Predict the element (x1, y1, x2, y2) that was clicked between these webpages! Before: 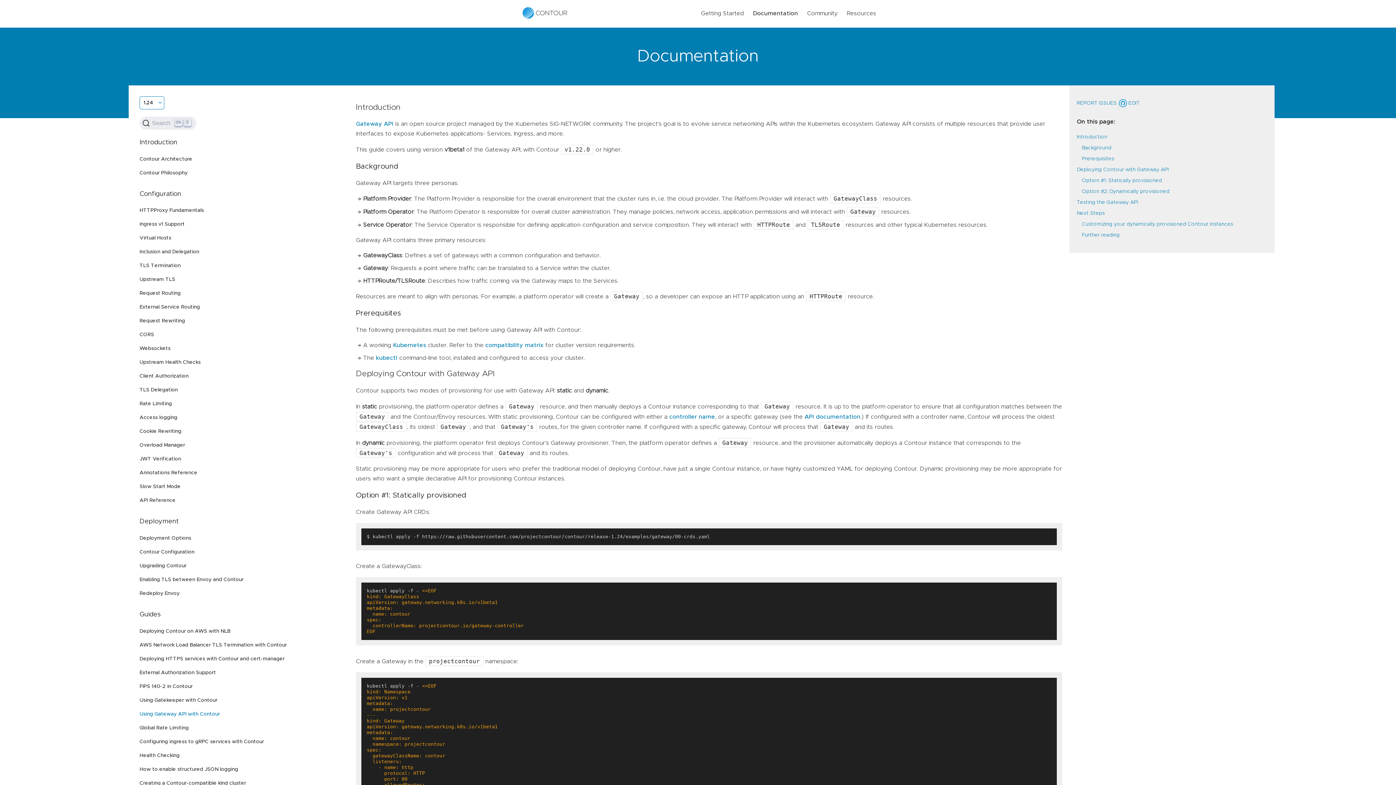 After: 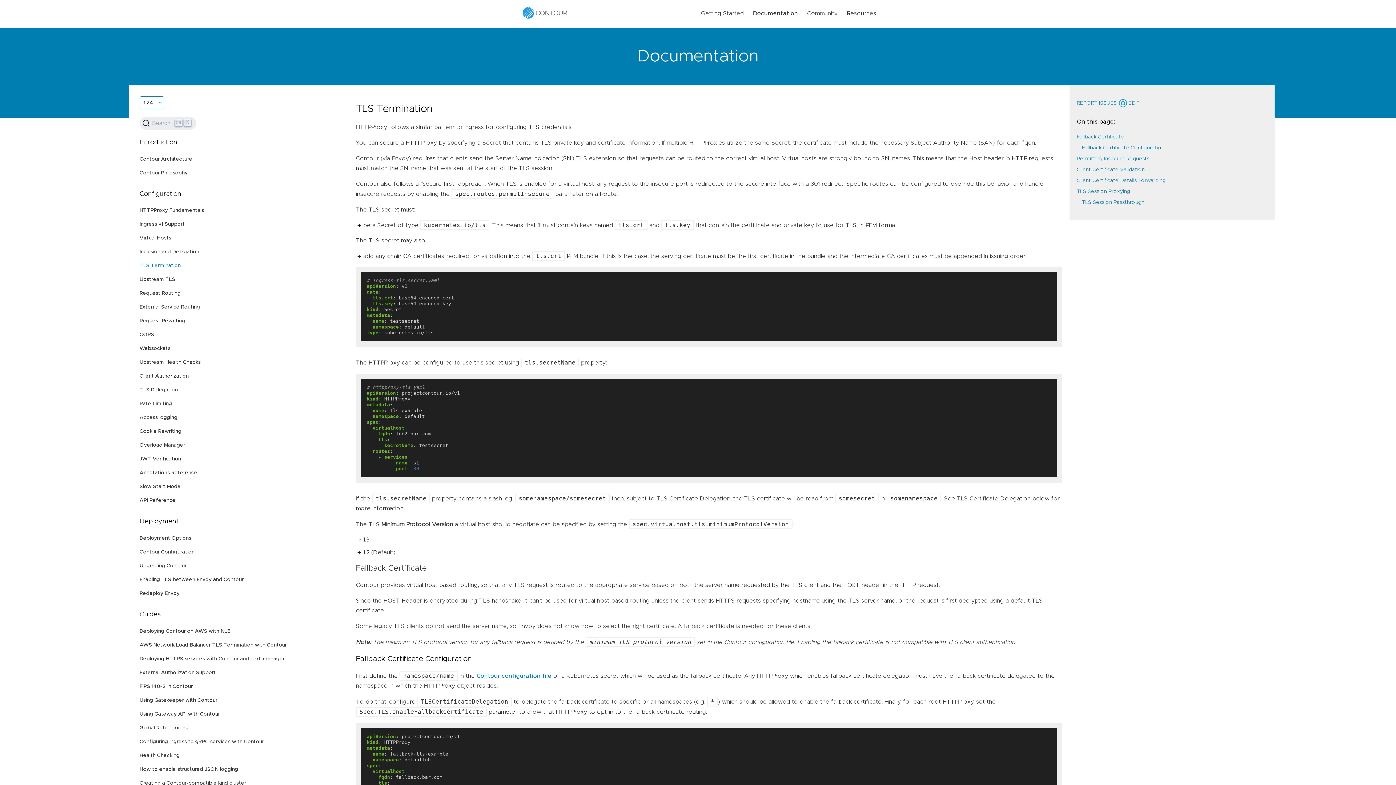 Action: bbox: (139, 263, 180, 268) label: TLS Termination